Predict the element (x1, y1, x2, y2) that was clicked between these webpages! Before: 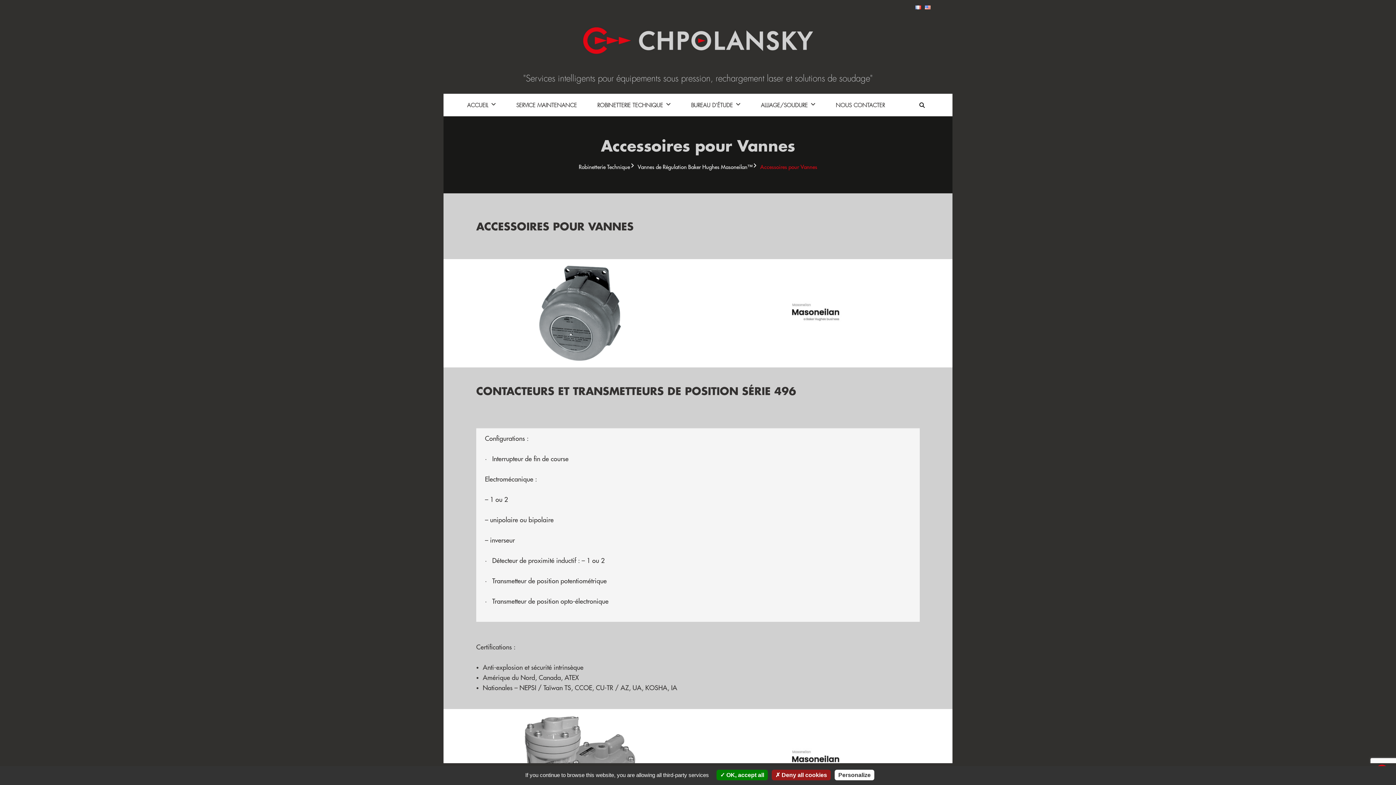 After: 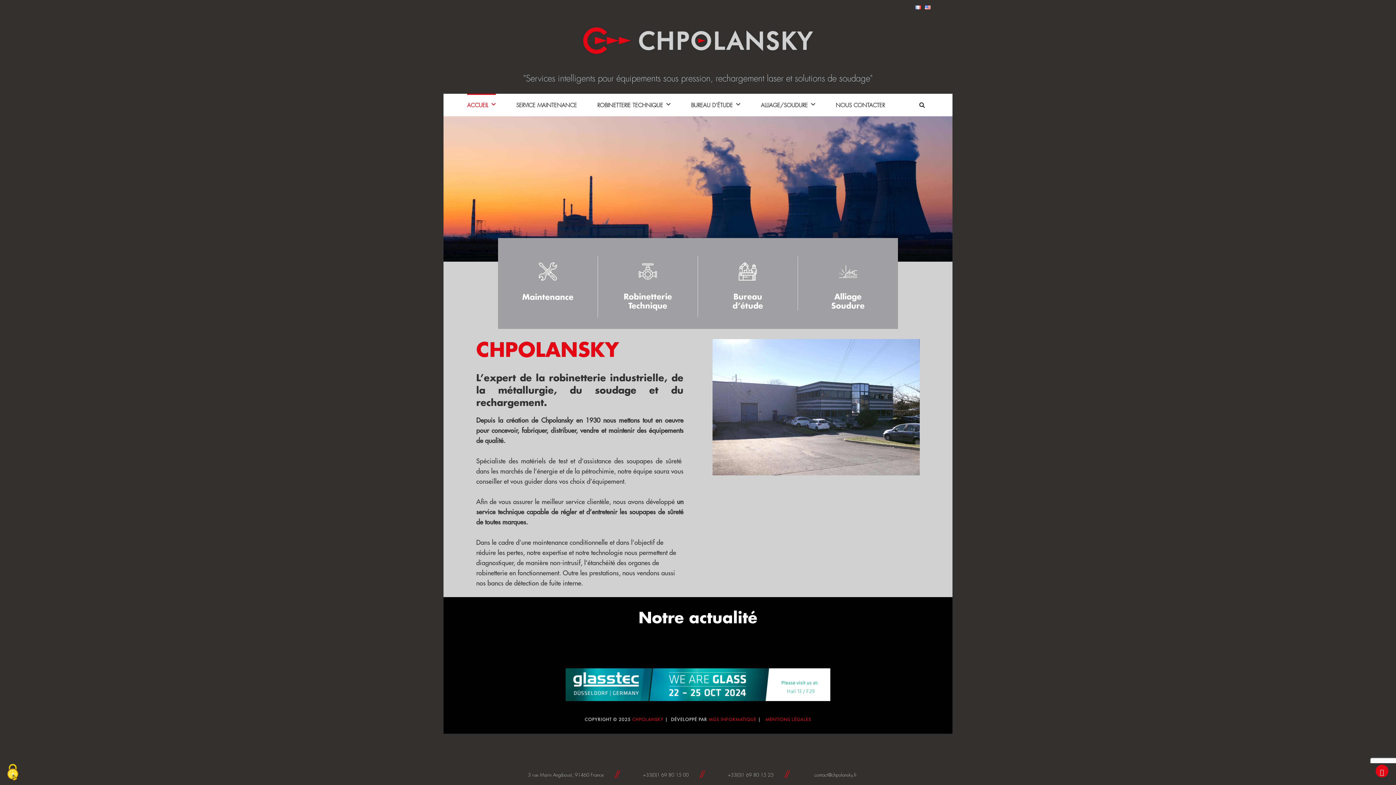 Action: label: ACCUEIL bbox: (467, 93, 496, 116)